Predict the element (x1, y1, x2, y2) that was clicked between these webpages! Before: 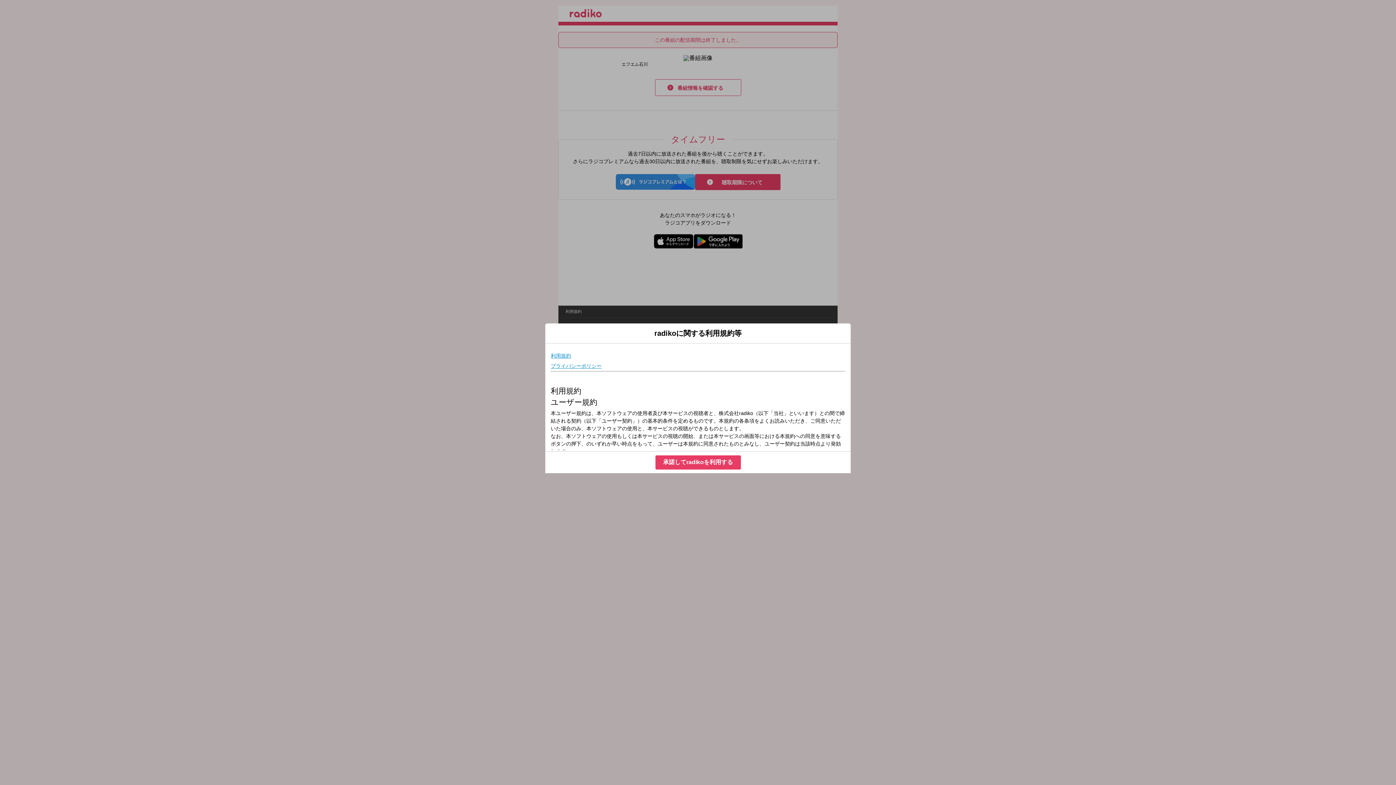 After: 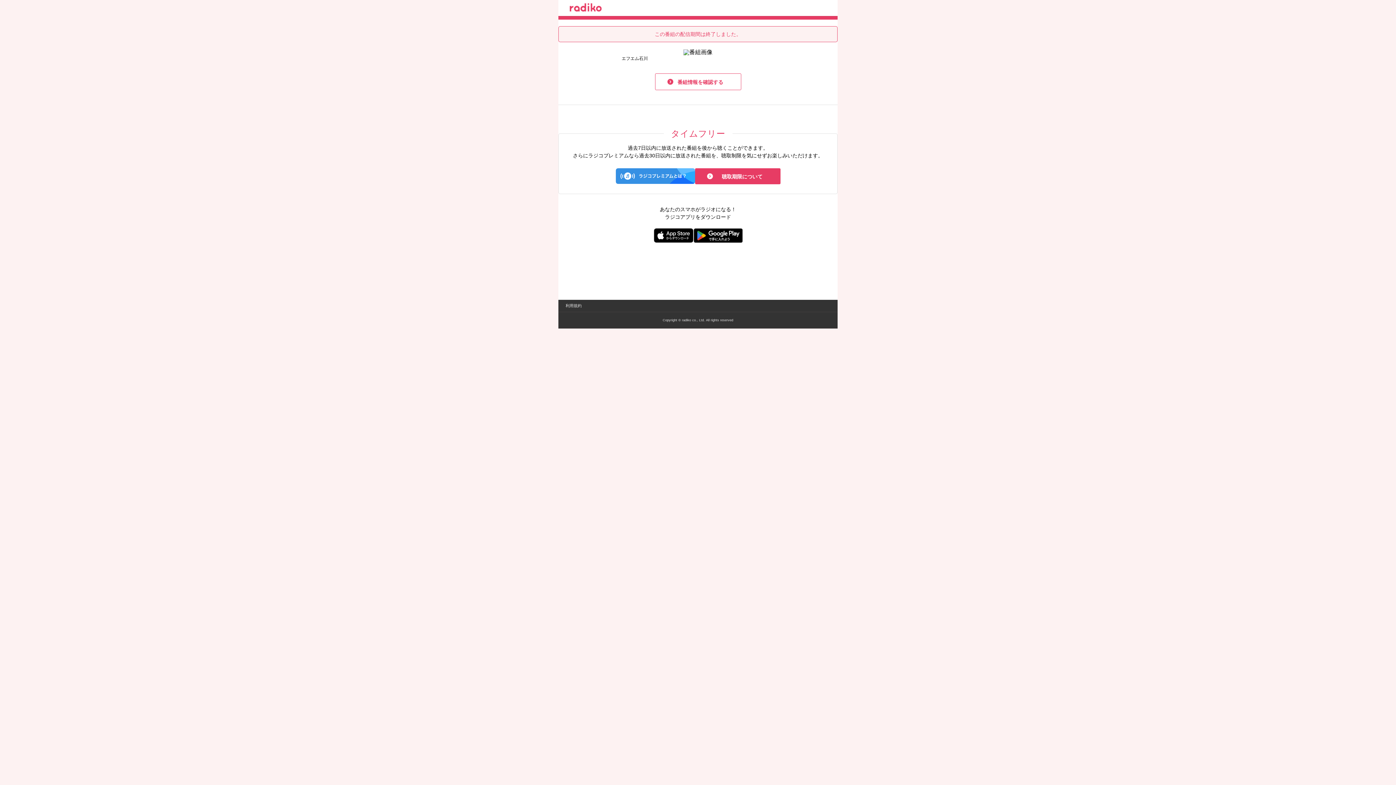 Action: bbox: (655, 455, 740, 469) label: 承諾してradikoを利用する